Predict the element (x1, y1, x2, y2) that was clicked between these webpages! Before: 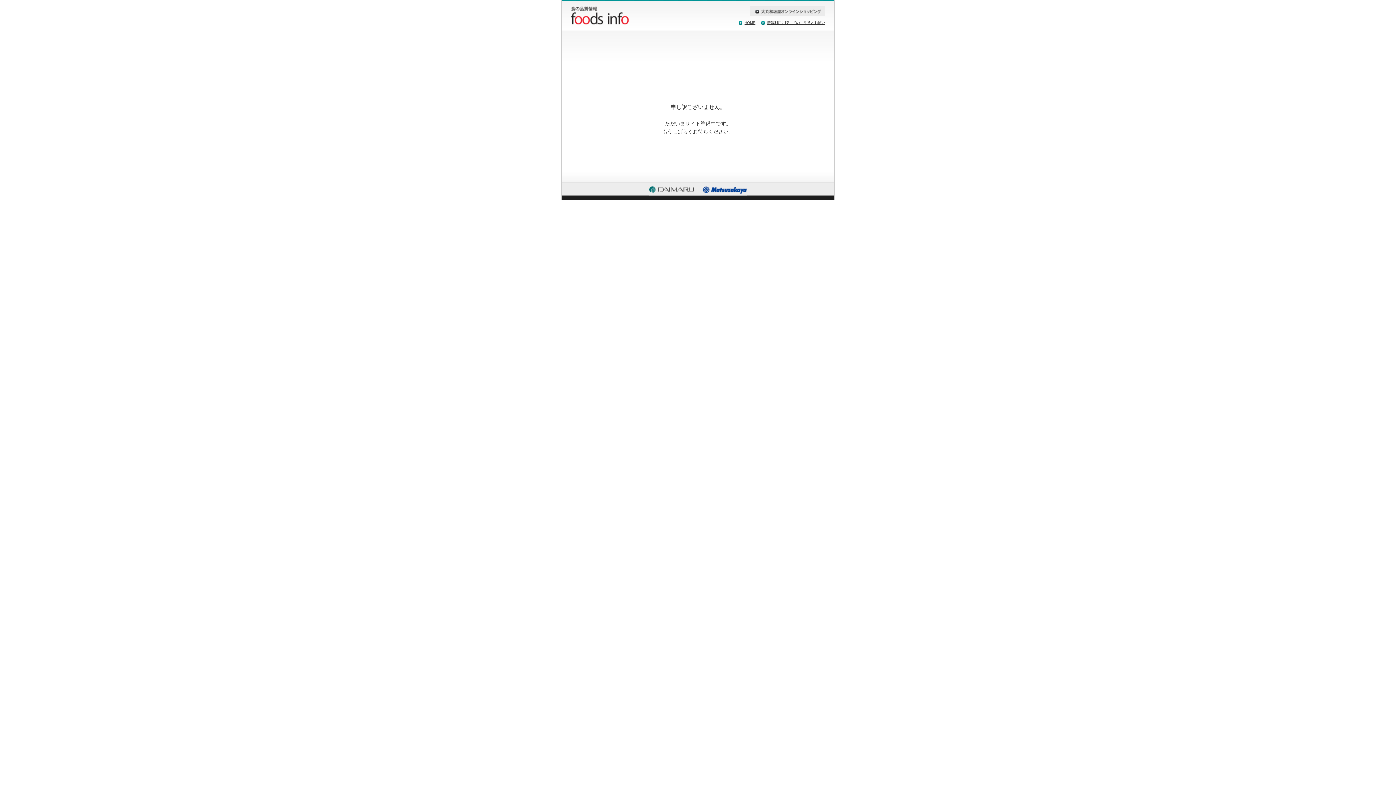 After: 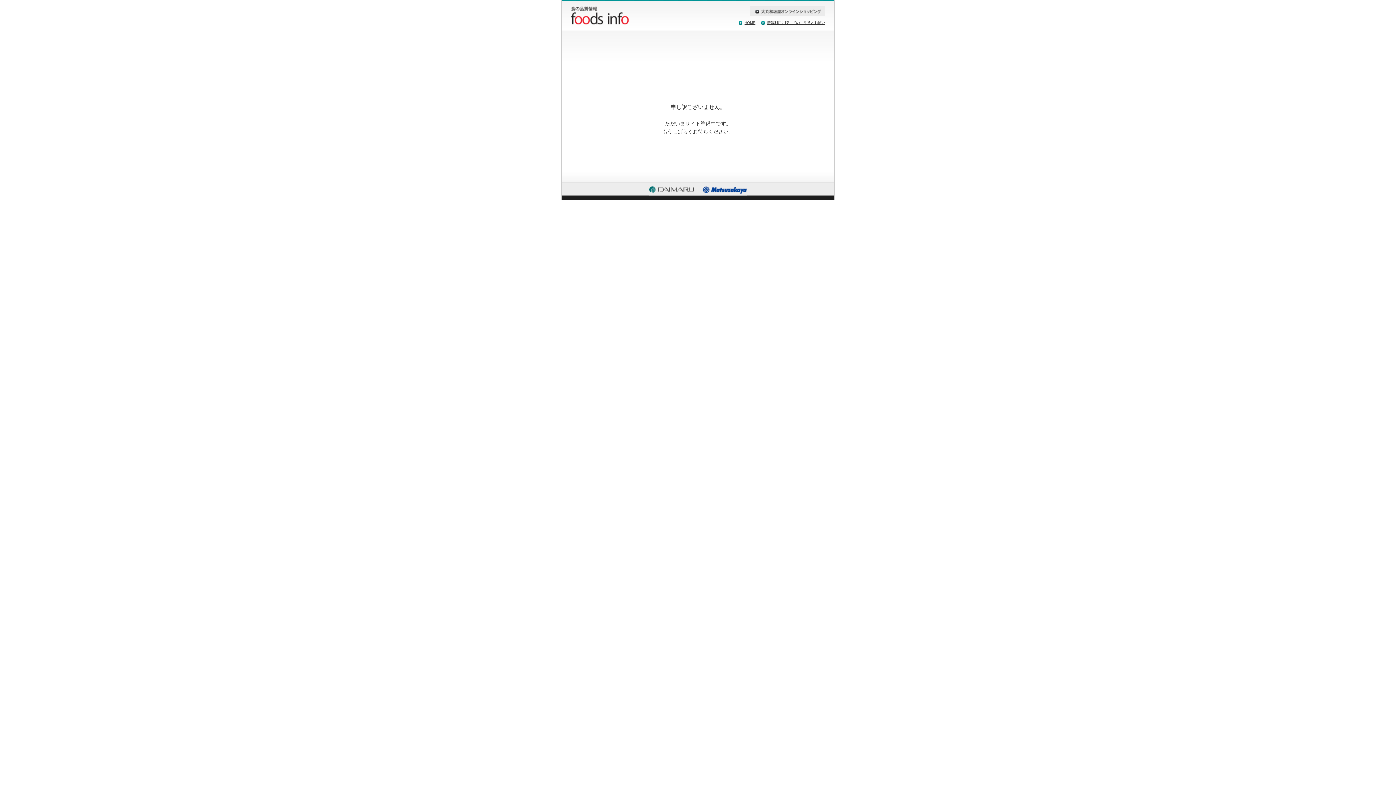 Action: label: HOME bbox: (738, 20, 755, 24)